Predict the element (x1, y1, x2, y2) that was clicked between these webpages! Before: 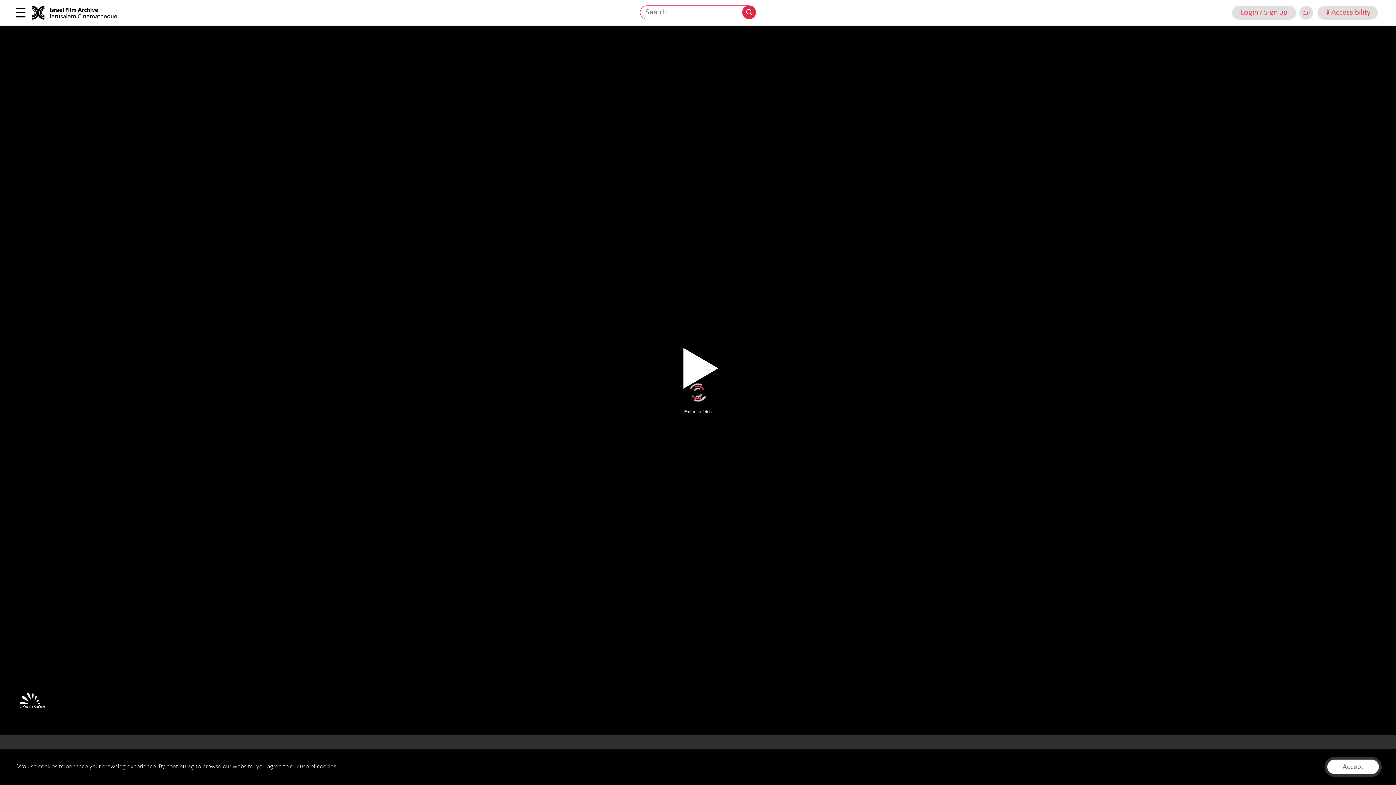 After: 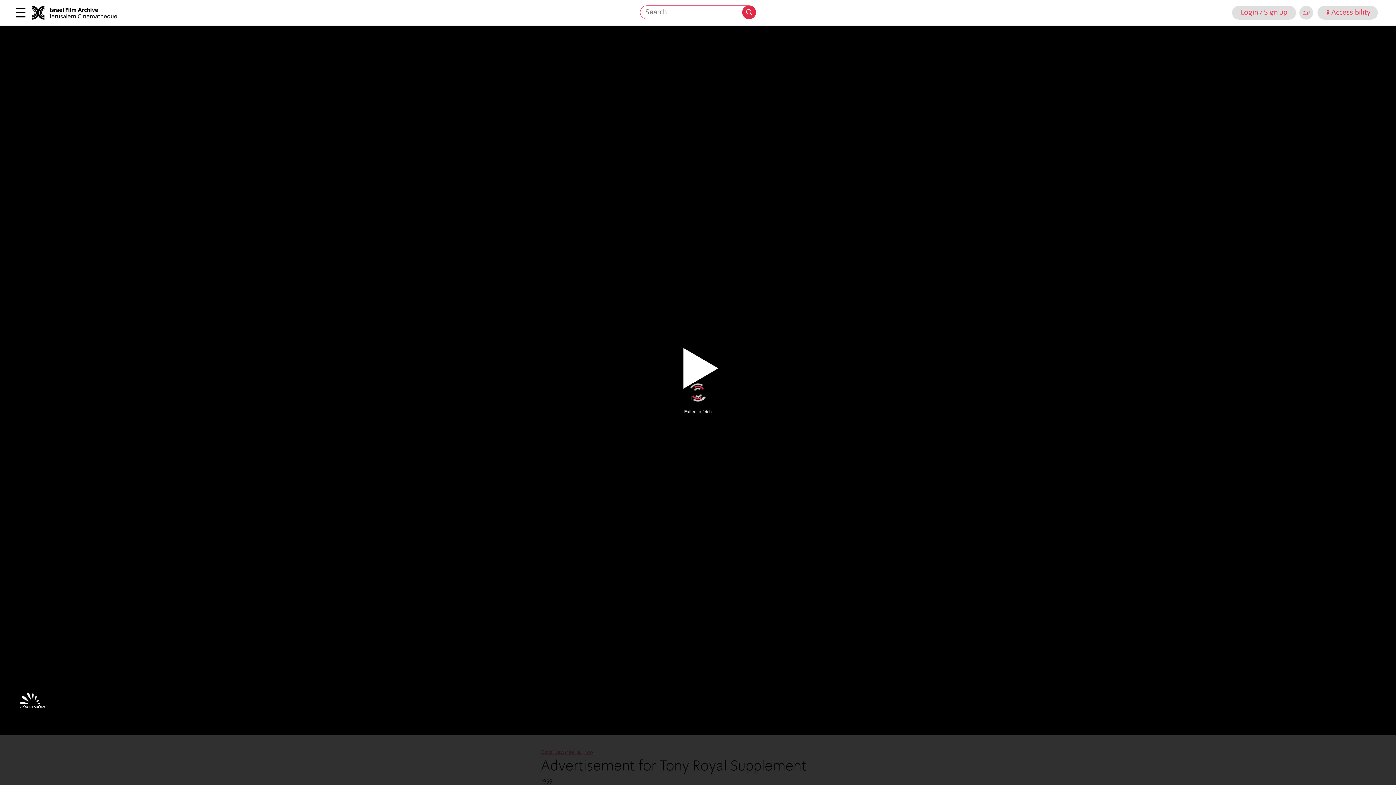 Action: label: Accept bbox: (1327, 760, 1379, 774)